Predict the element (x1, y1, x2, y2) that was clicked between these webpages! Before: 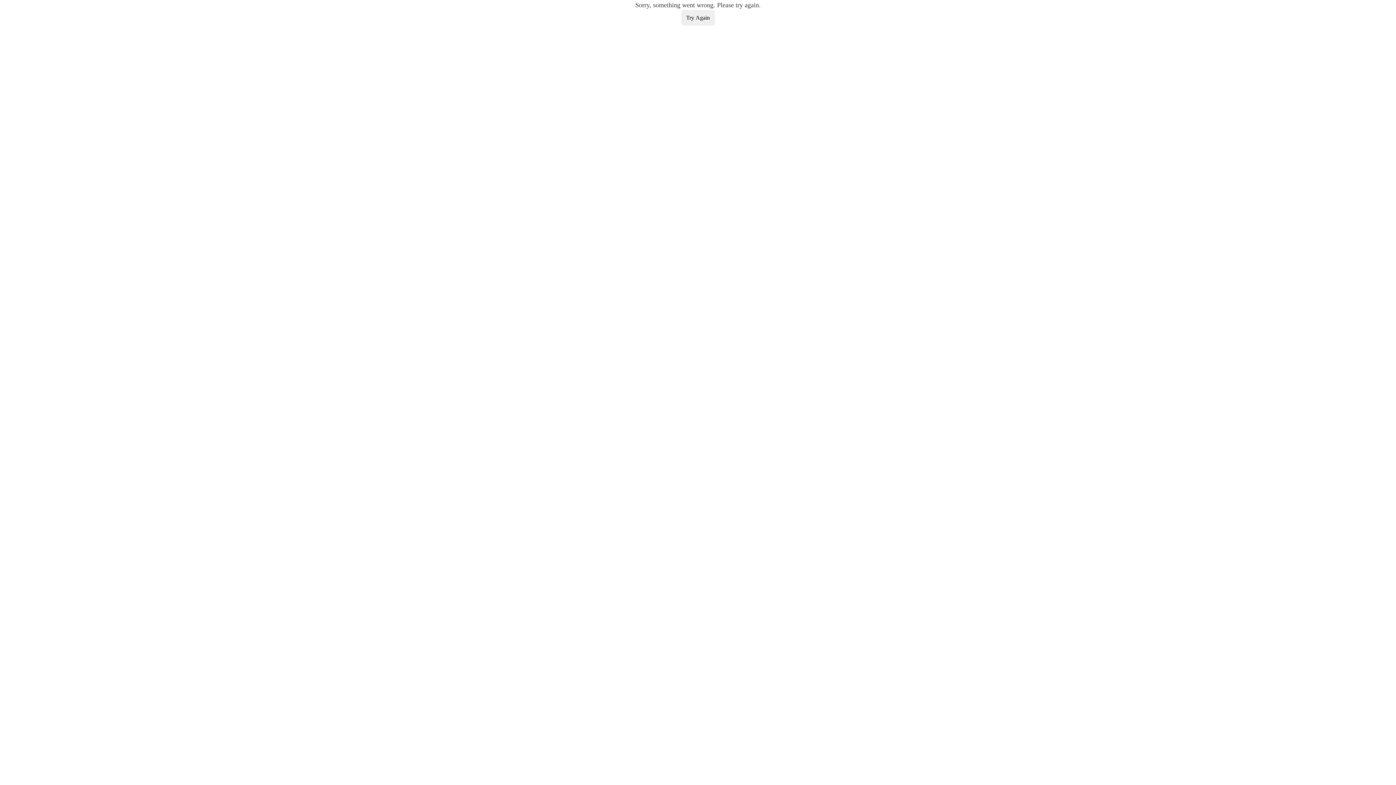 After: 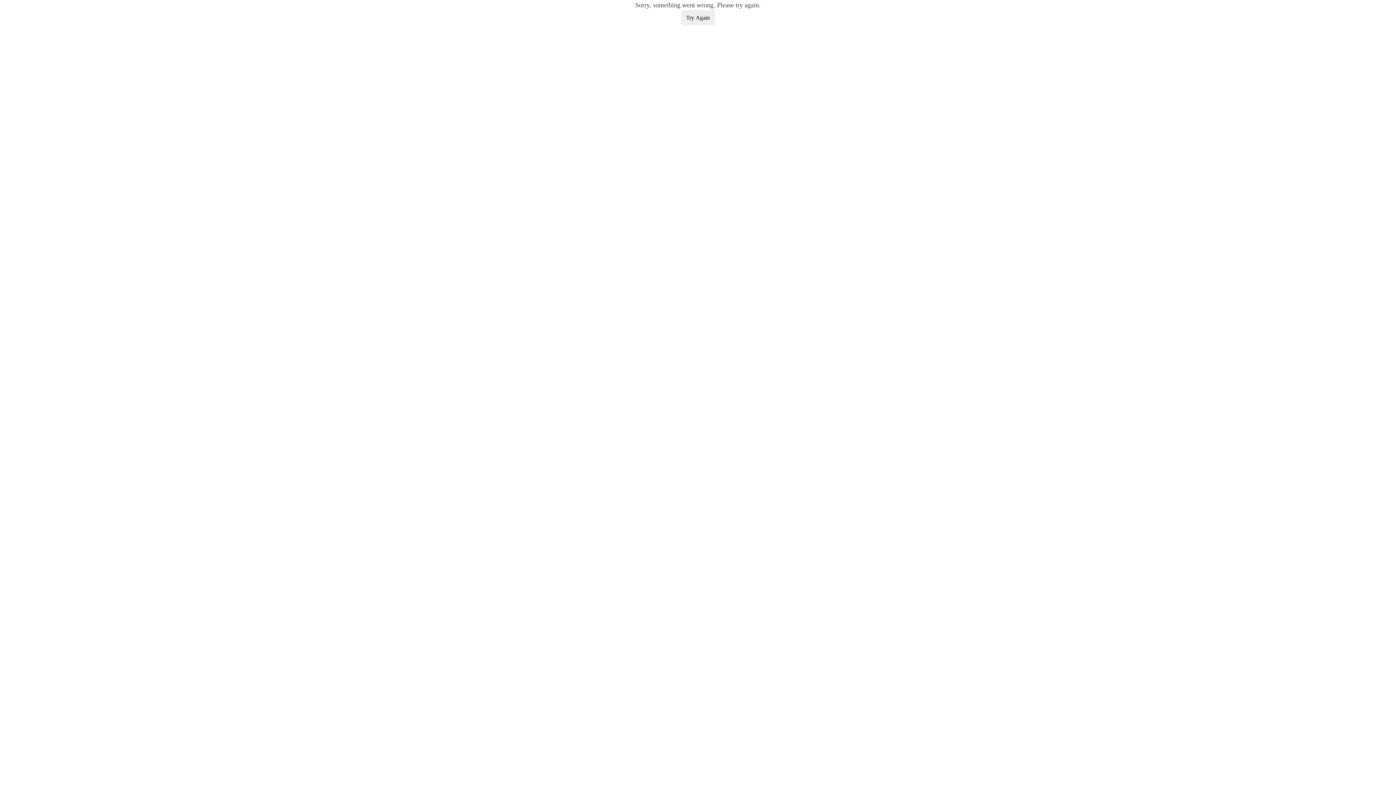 Action: bbox: (681, 10, 714, 25) label: Try Again